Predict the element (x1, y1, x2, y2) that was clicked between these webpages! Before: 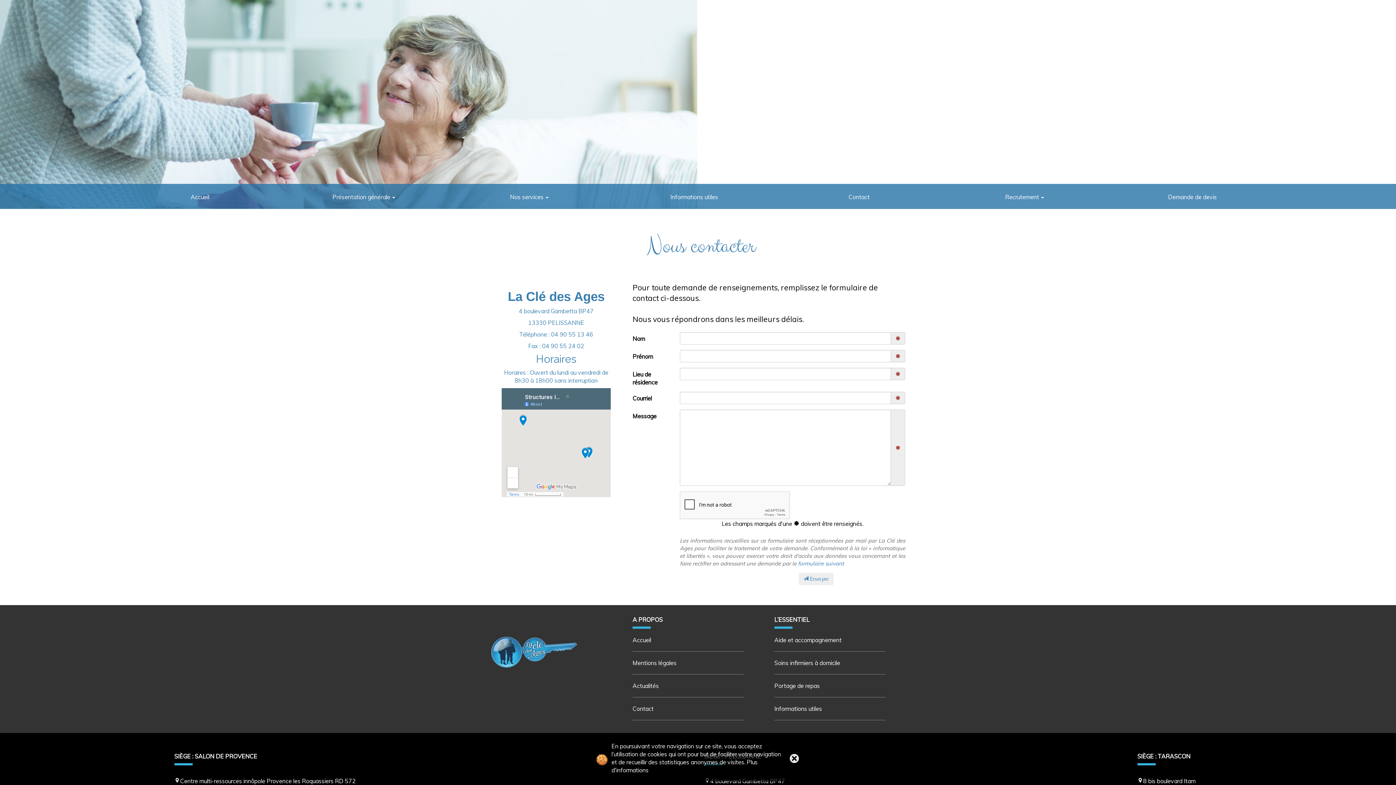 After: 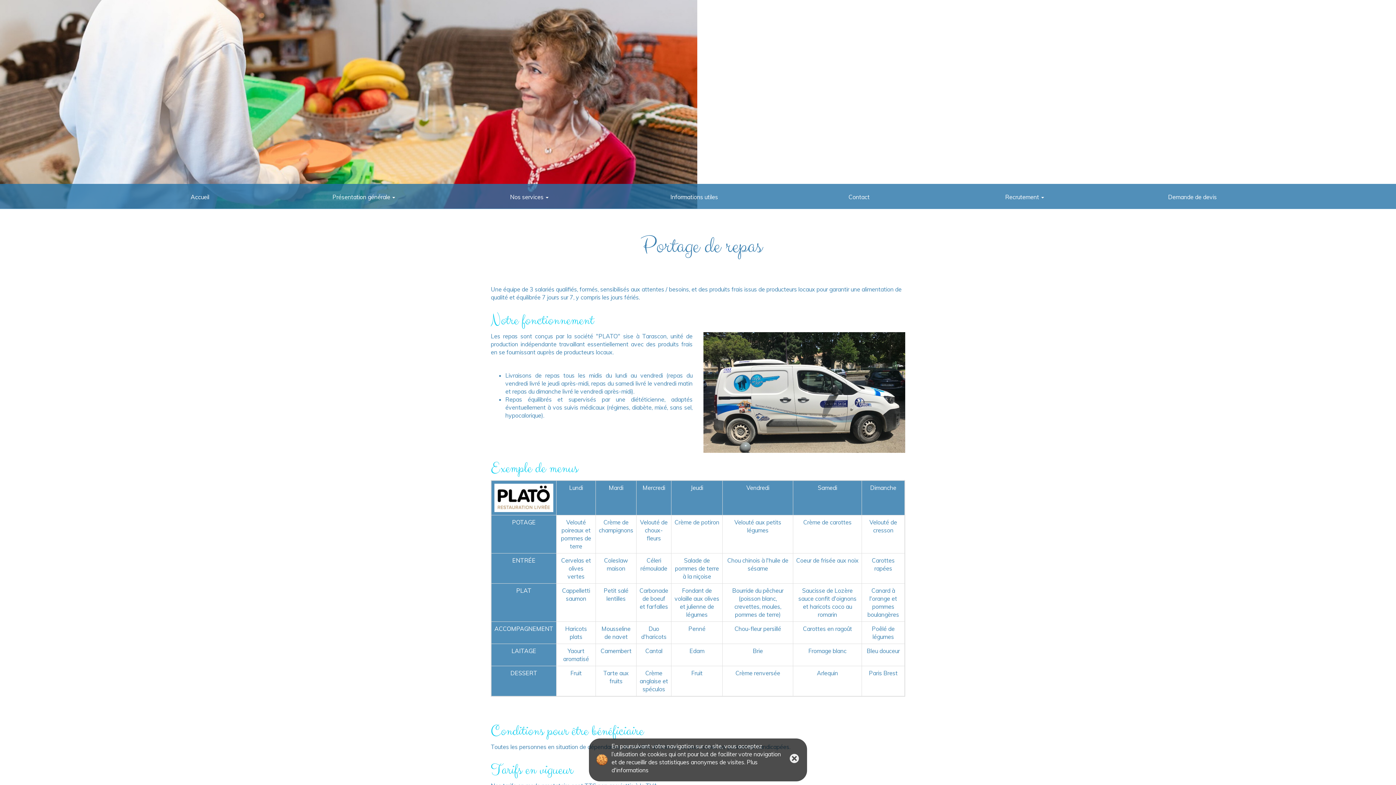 Action: bbox: (774, 682, 820, 689) label: Portage de repas